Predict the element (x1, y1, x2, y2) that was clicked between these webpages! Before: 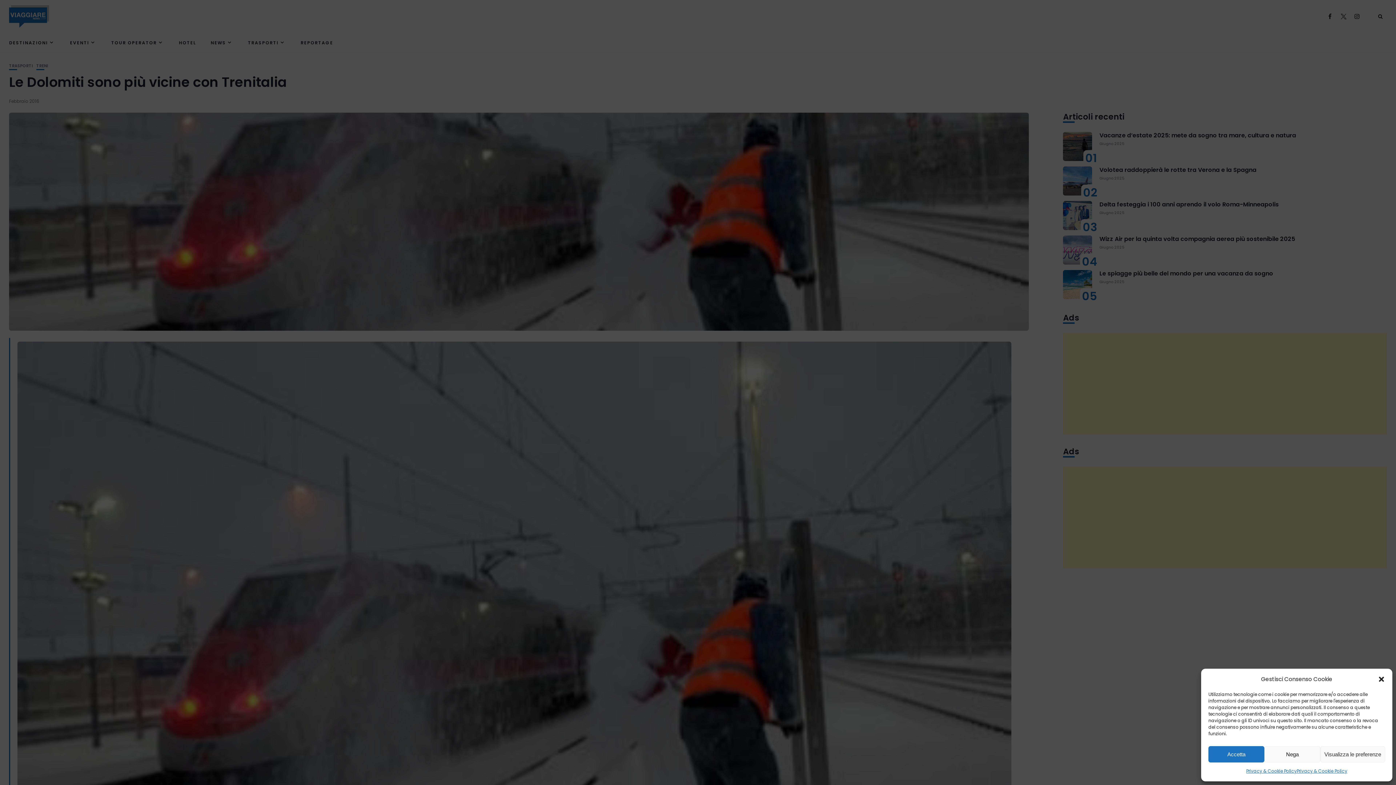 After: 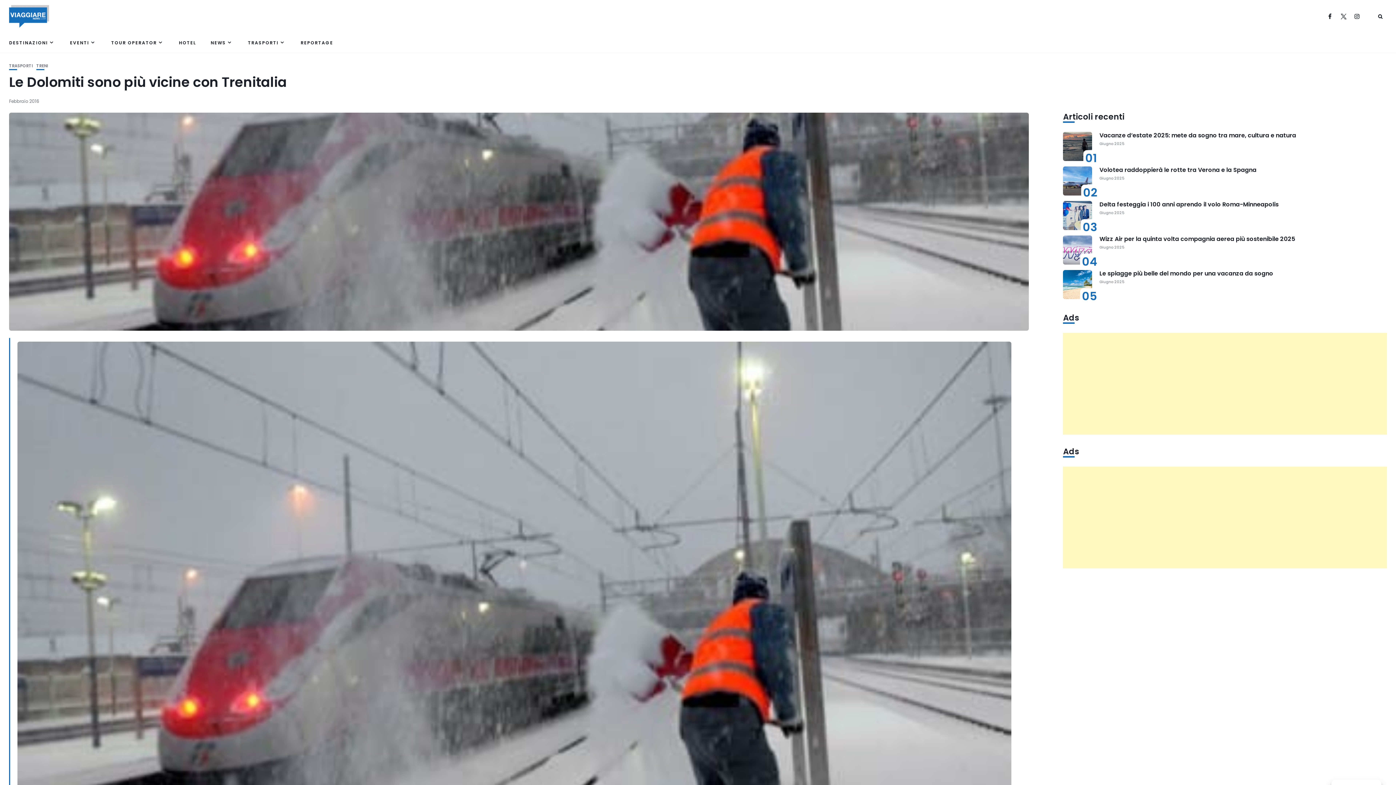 Action: label: Chiudi la finestra di dialogo bbox: (1378, 675, 1385, 683)